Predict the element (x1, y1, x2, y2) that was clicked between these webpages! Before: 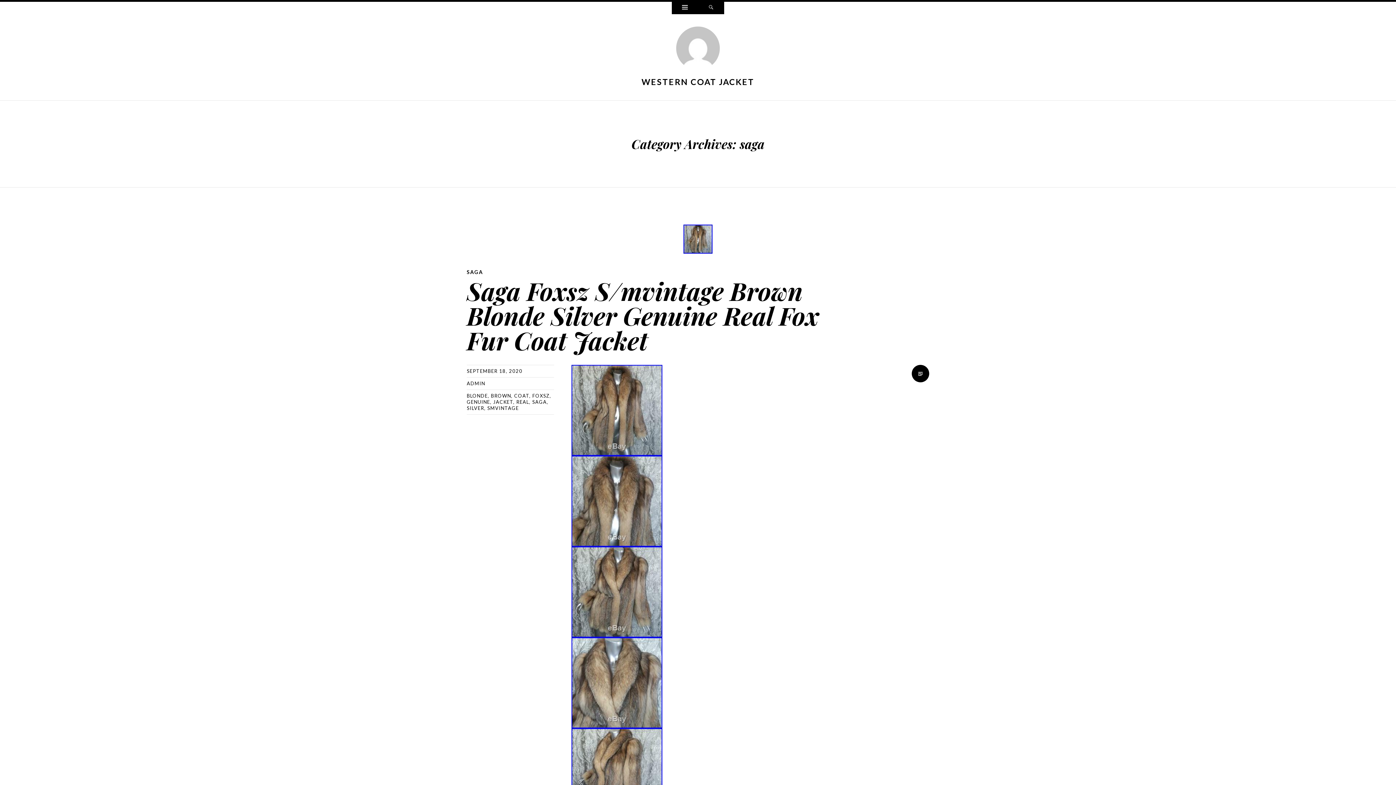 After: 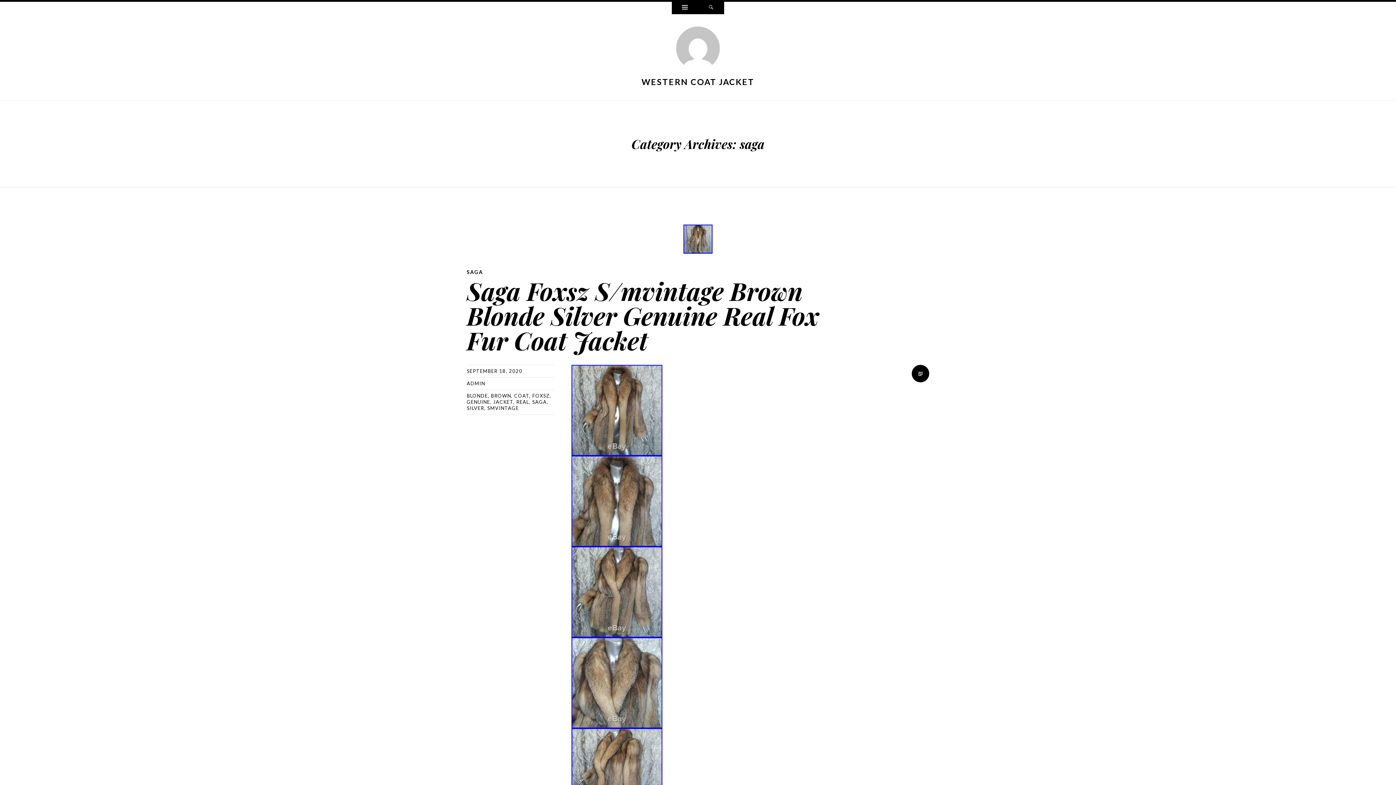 Action: bbox: (466, 269, 483, 275) label: SAGA